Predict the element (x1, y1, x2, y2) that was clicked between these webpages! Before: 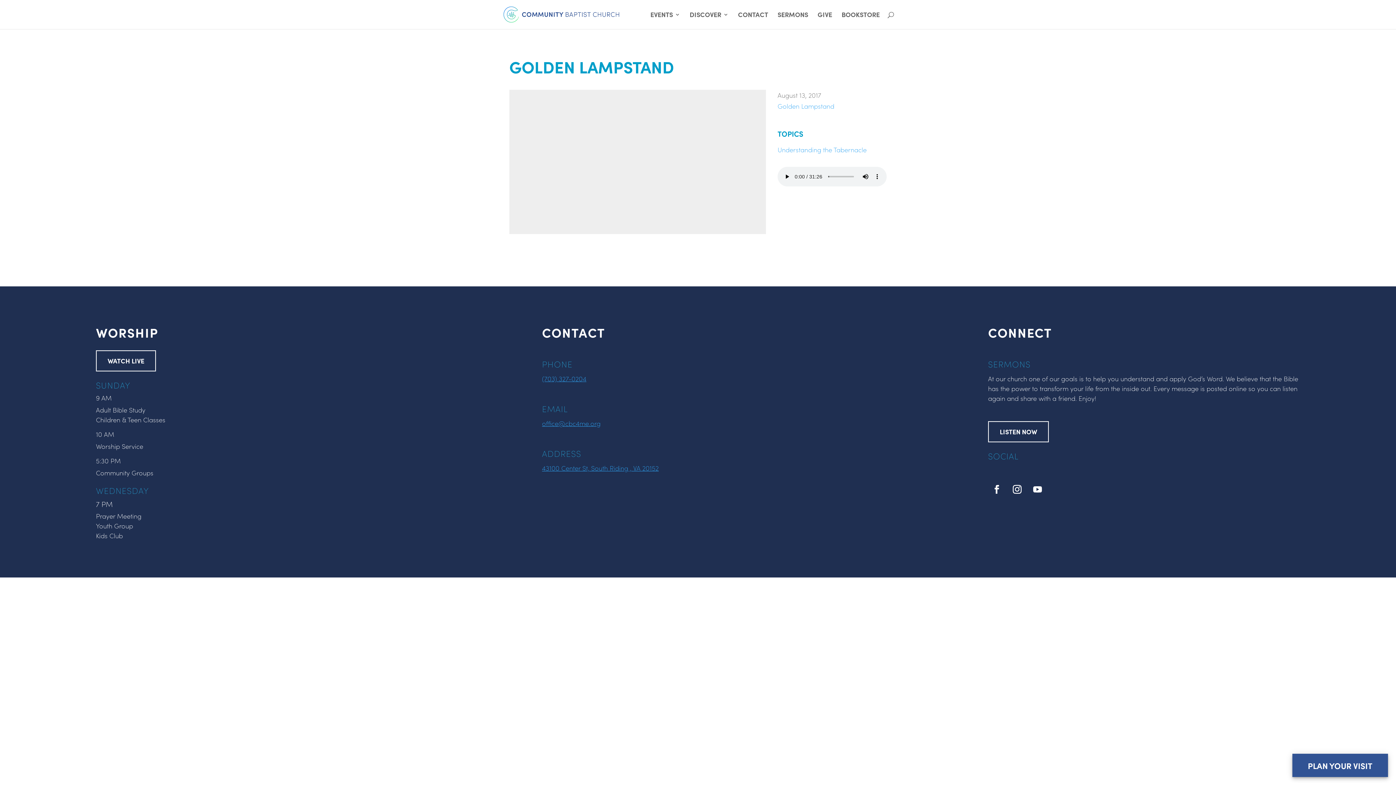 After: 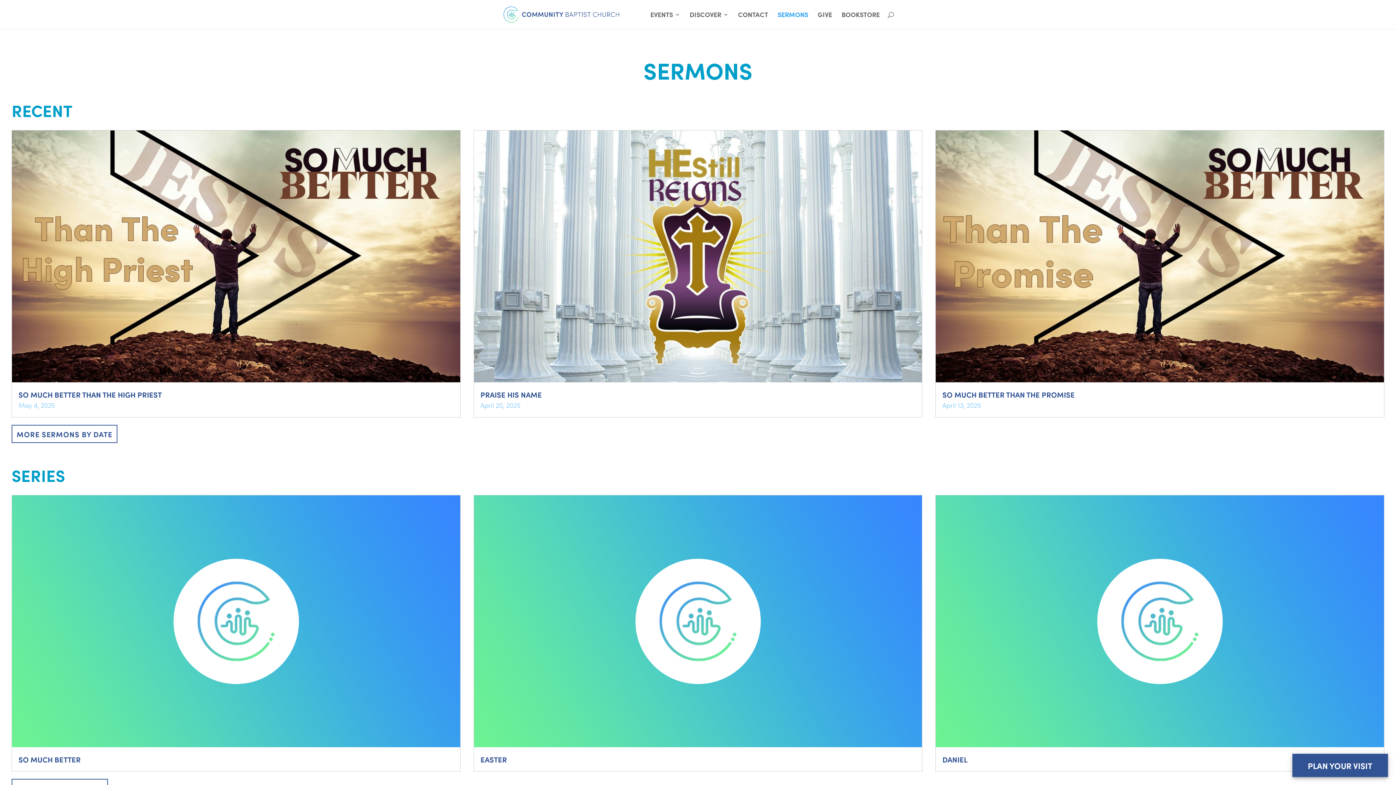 Action: label: LISTEN NOW bbox: (988, 421, 1049, 442)